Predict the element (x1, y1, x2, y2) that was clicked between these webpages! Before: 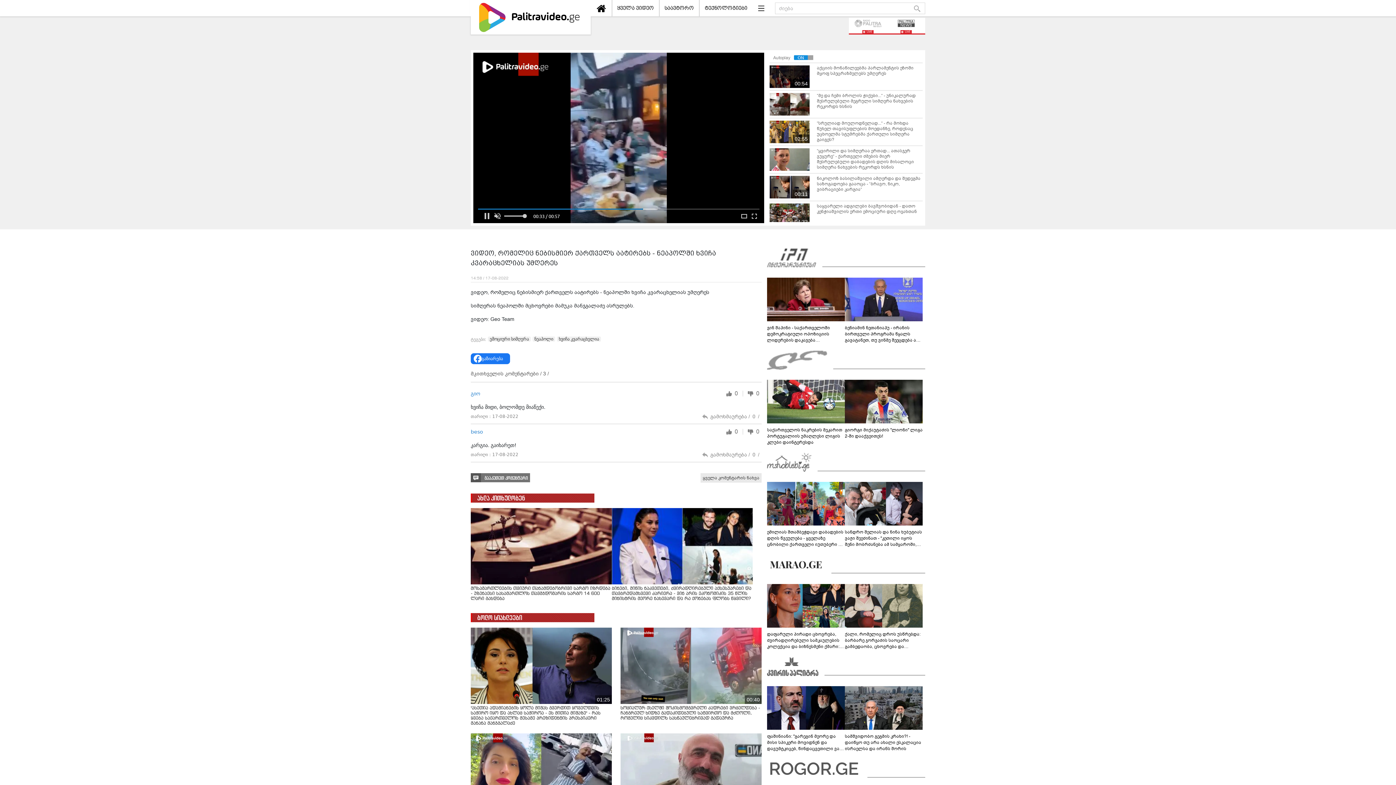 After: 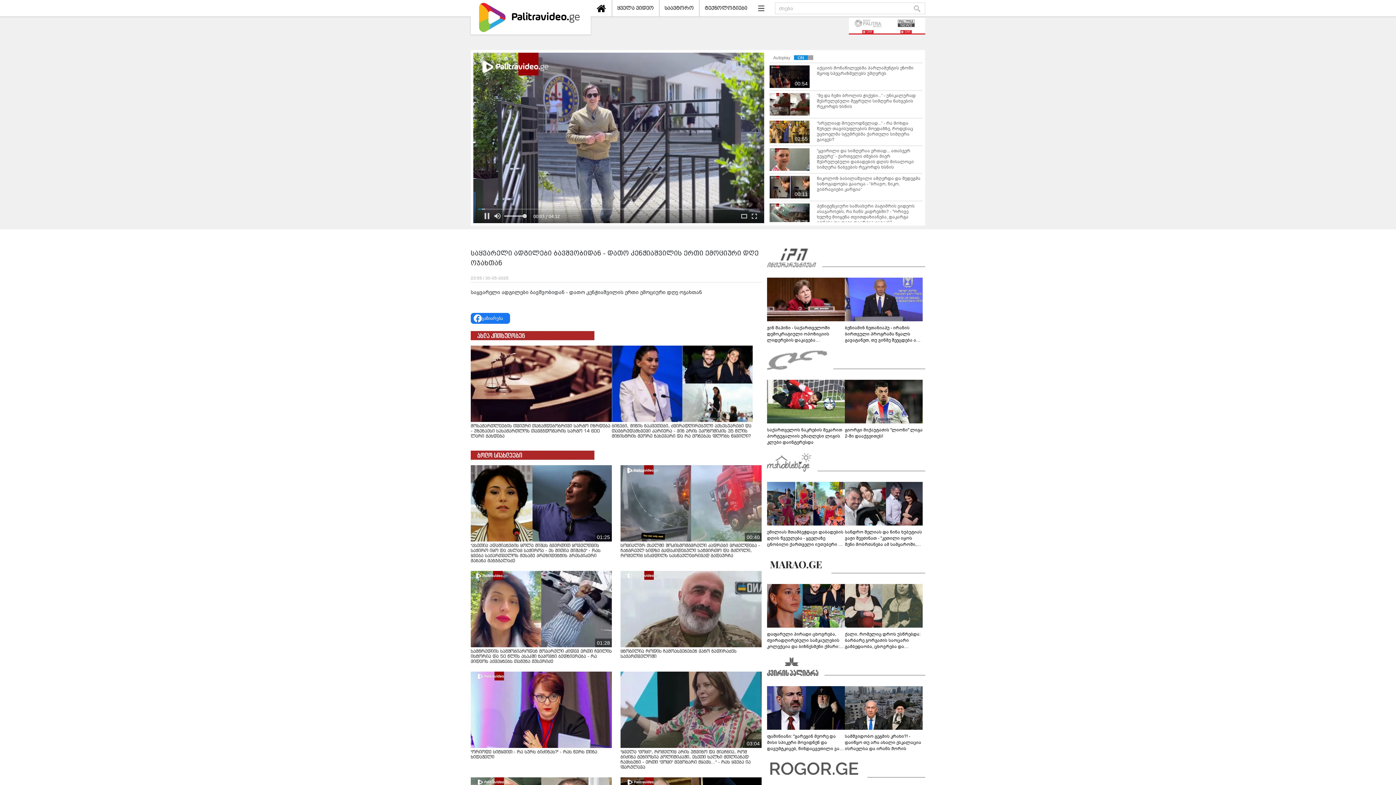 Action: label: 04:32

საყვარელი ადგილები ბავშვობიდან - დათო კენჭიაშვილის ერთი ემოციური დღე ოჯახთან bbox: (769, 201, 922, 229)